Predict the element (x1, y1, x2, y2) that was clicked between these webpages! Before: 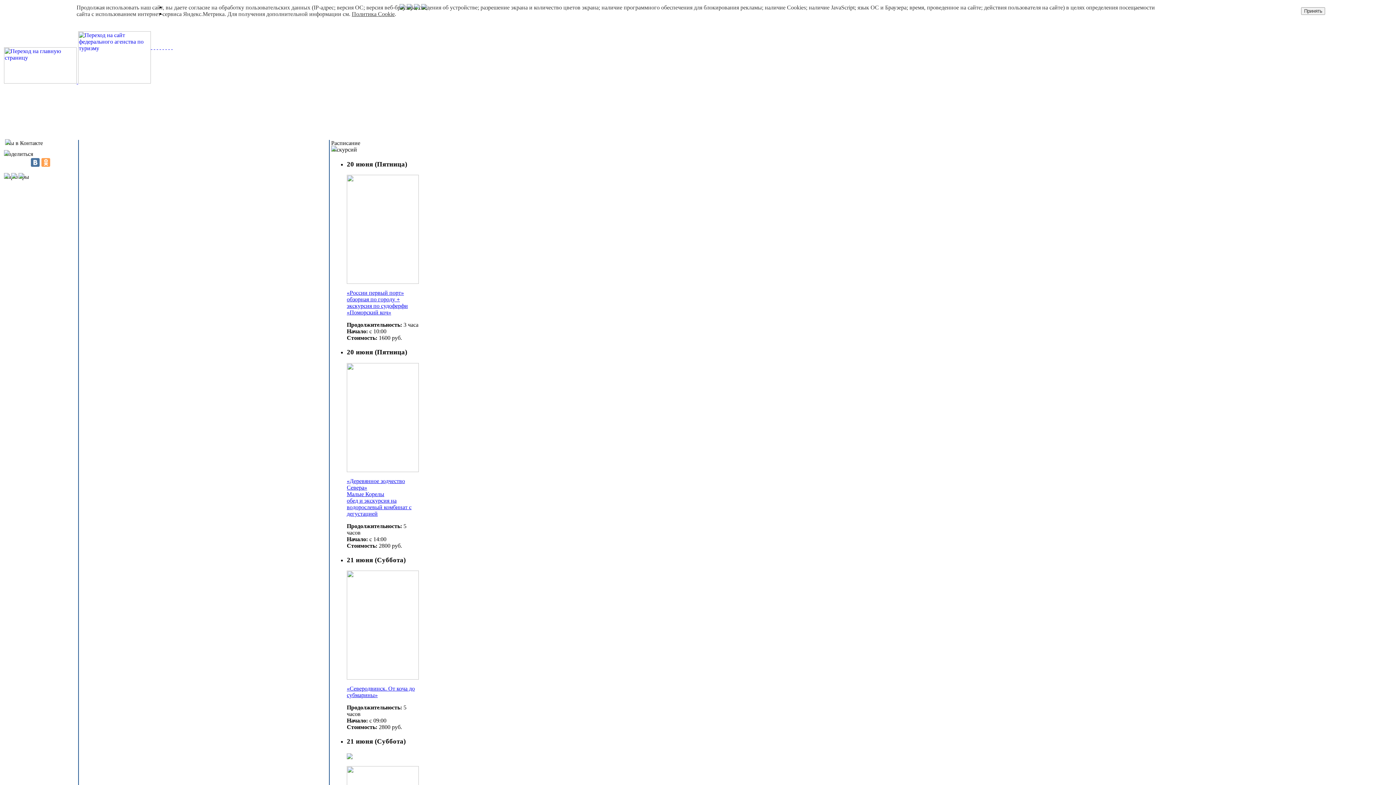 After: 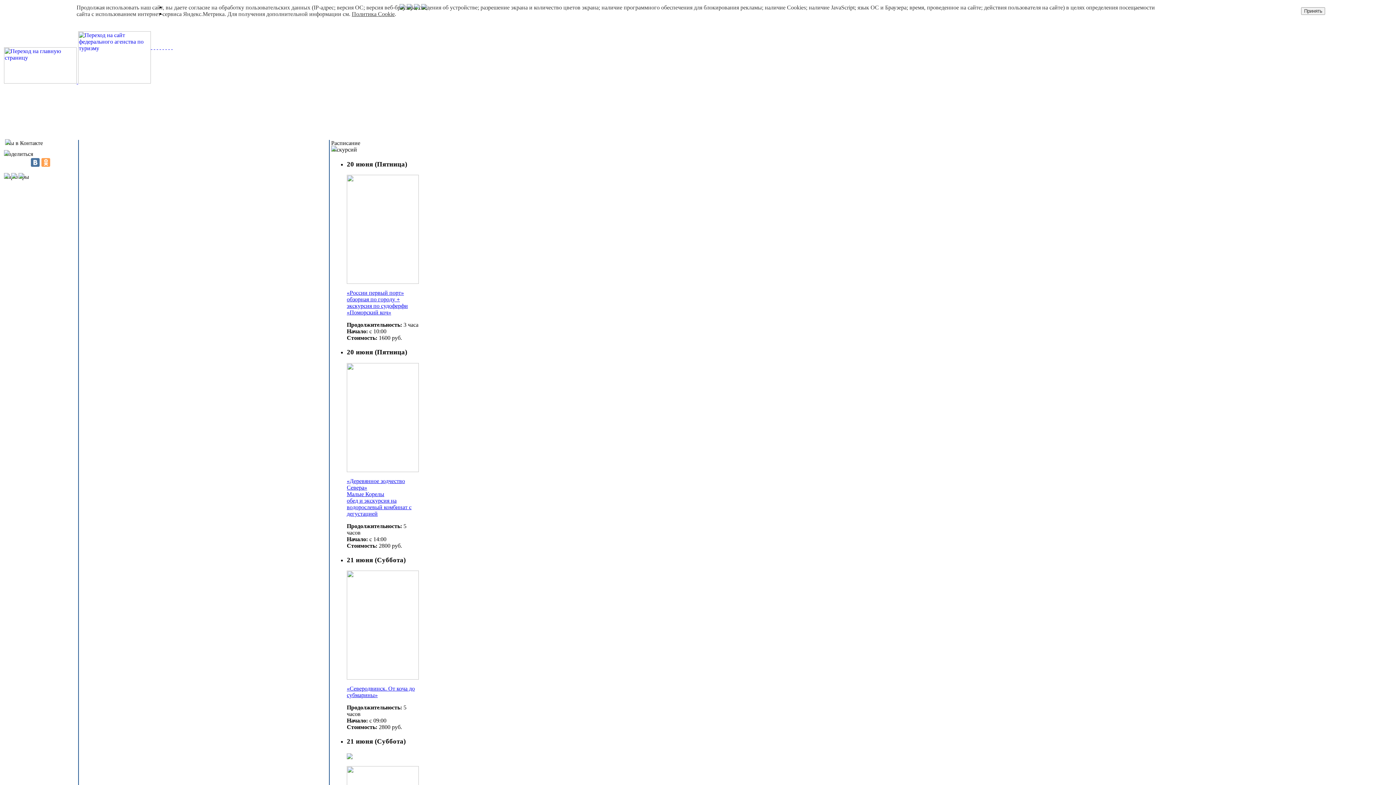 Action: label:   bbox: (168, 44, 169, 50)